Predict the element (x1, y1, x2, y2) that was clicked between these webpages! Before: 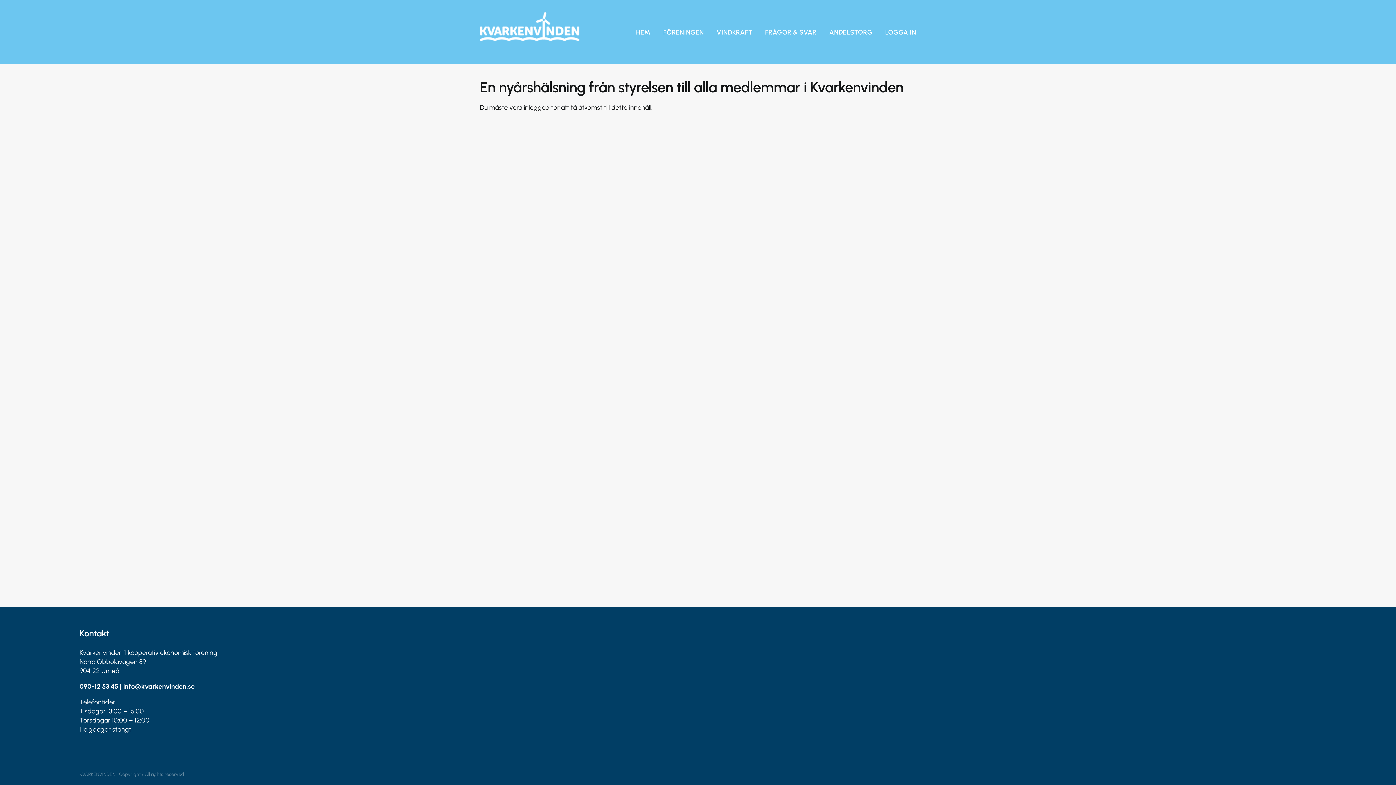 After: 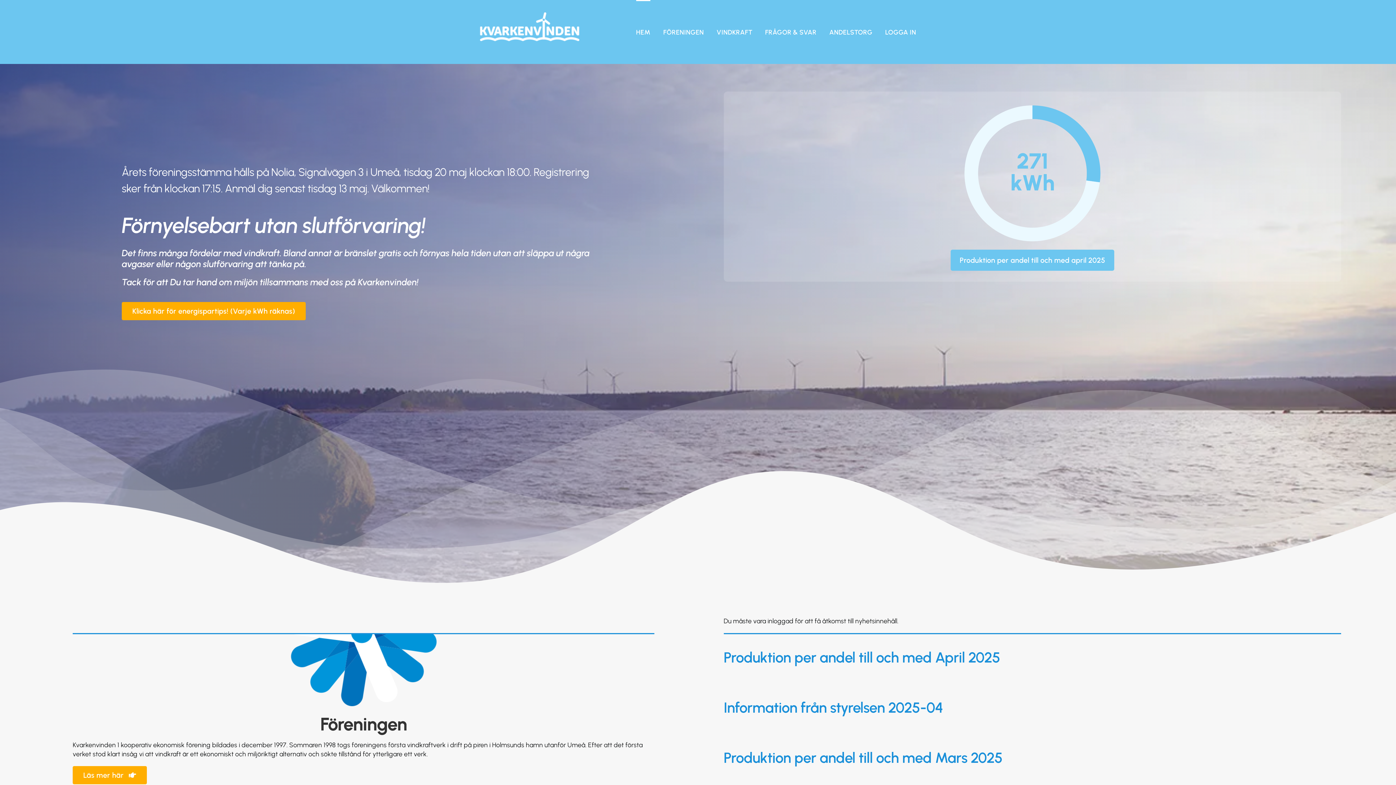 Action: bbox: (636, 0, 650, 63) label: HEM